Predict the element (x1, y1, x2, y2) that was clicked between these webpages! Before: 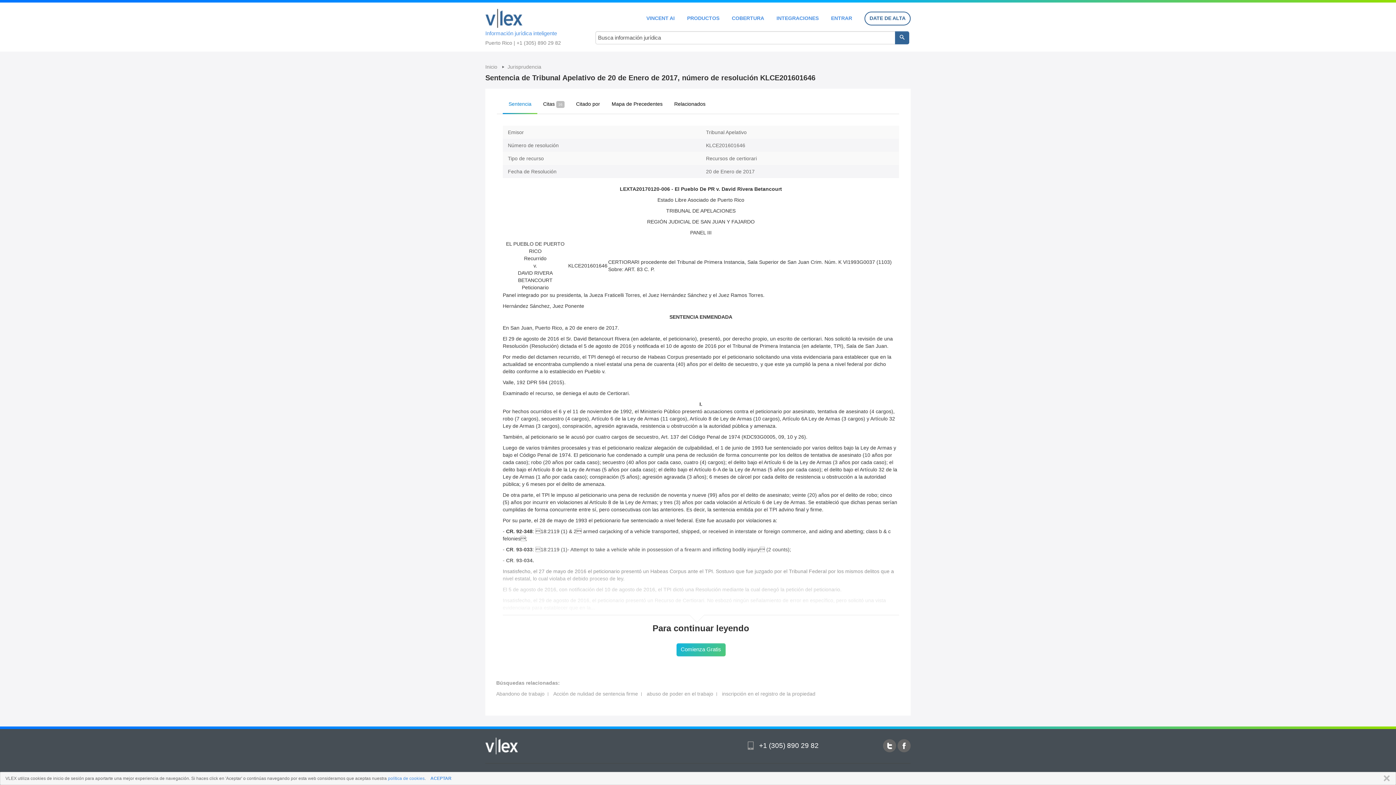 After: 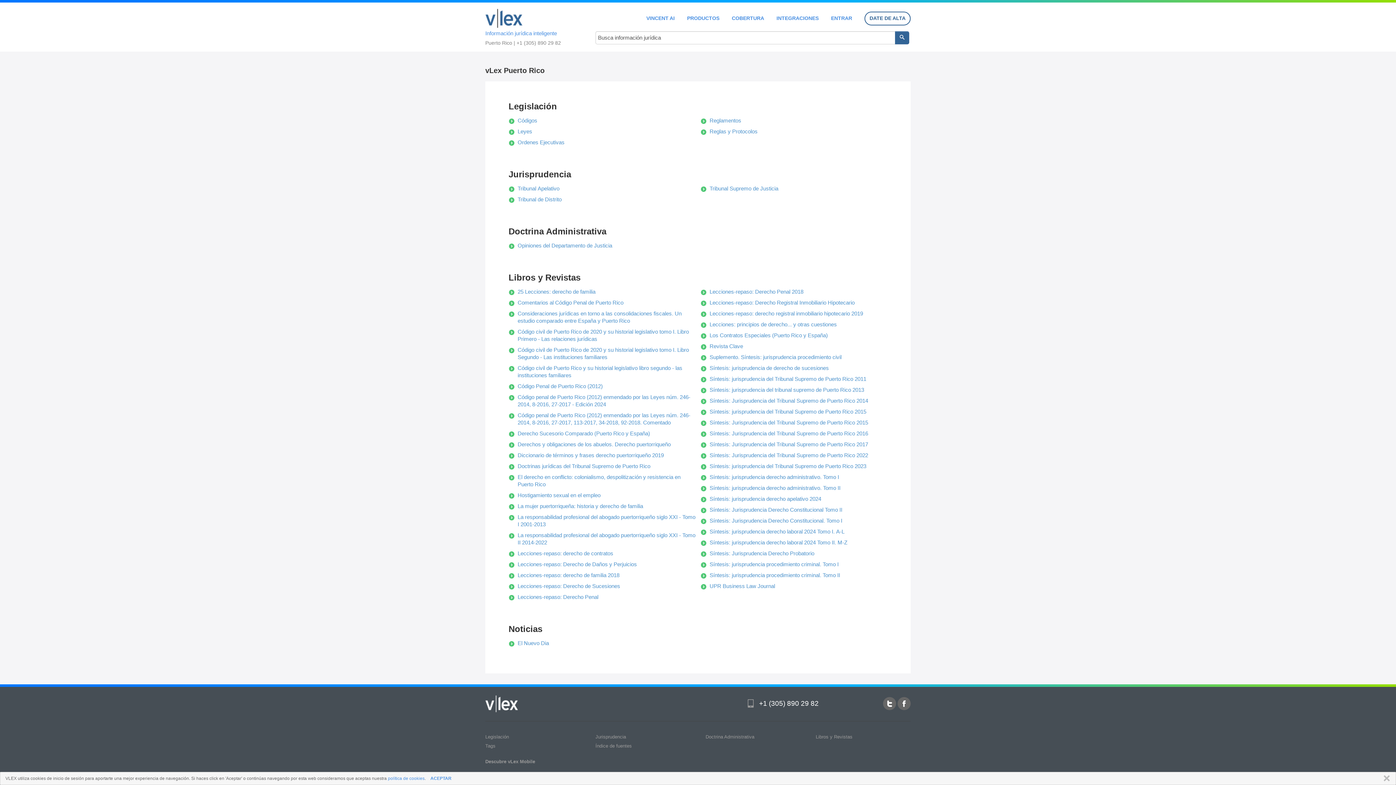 Action: bbox: (732, 15, 764, 20) label: COBERTURA